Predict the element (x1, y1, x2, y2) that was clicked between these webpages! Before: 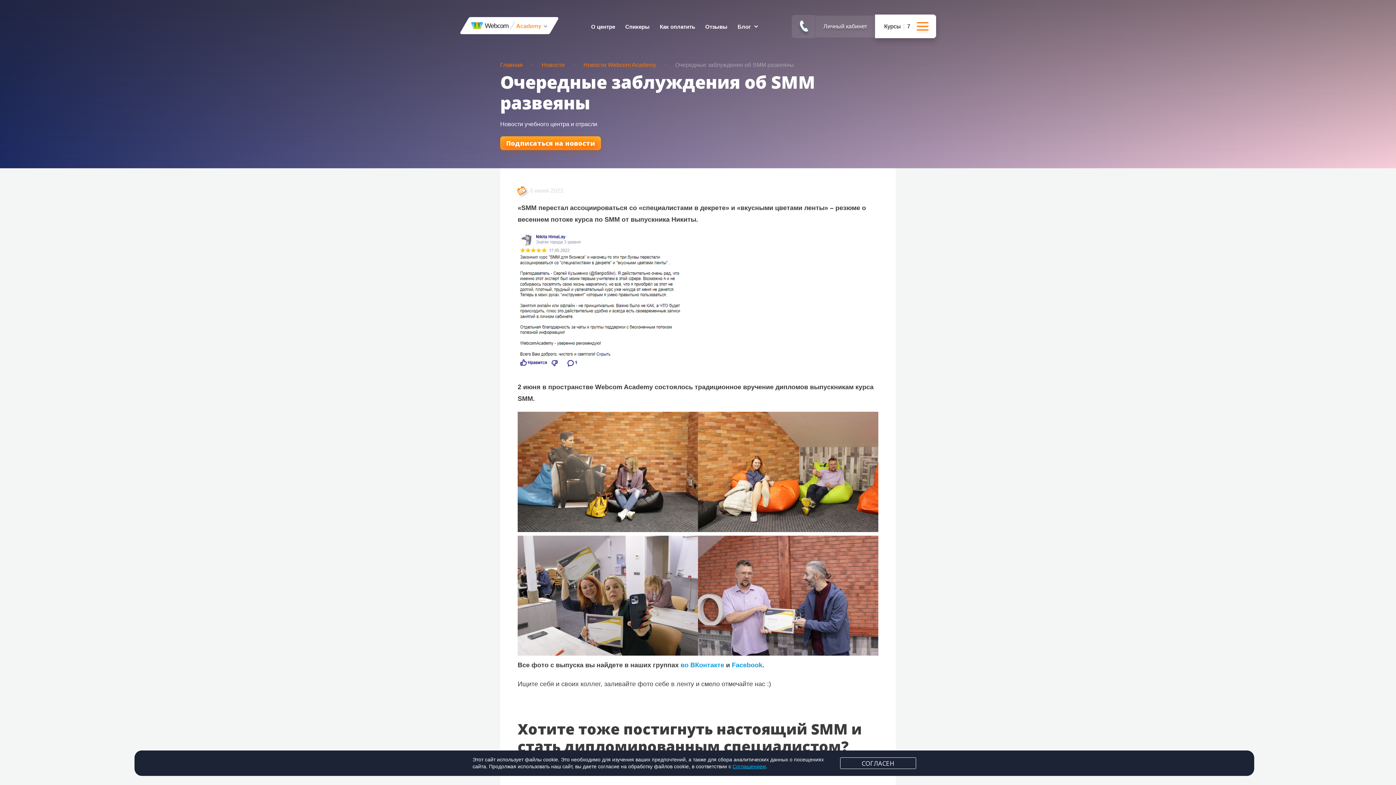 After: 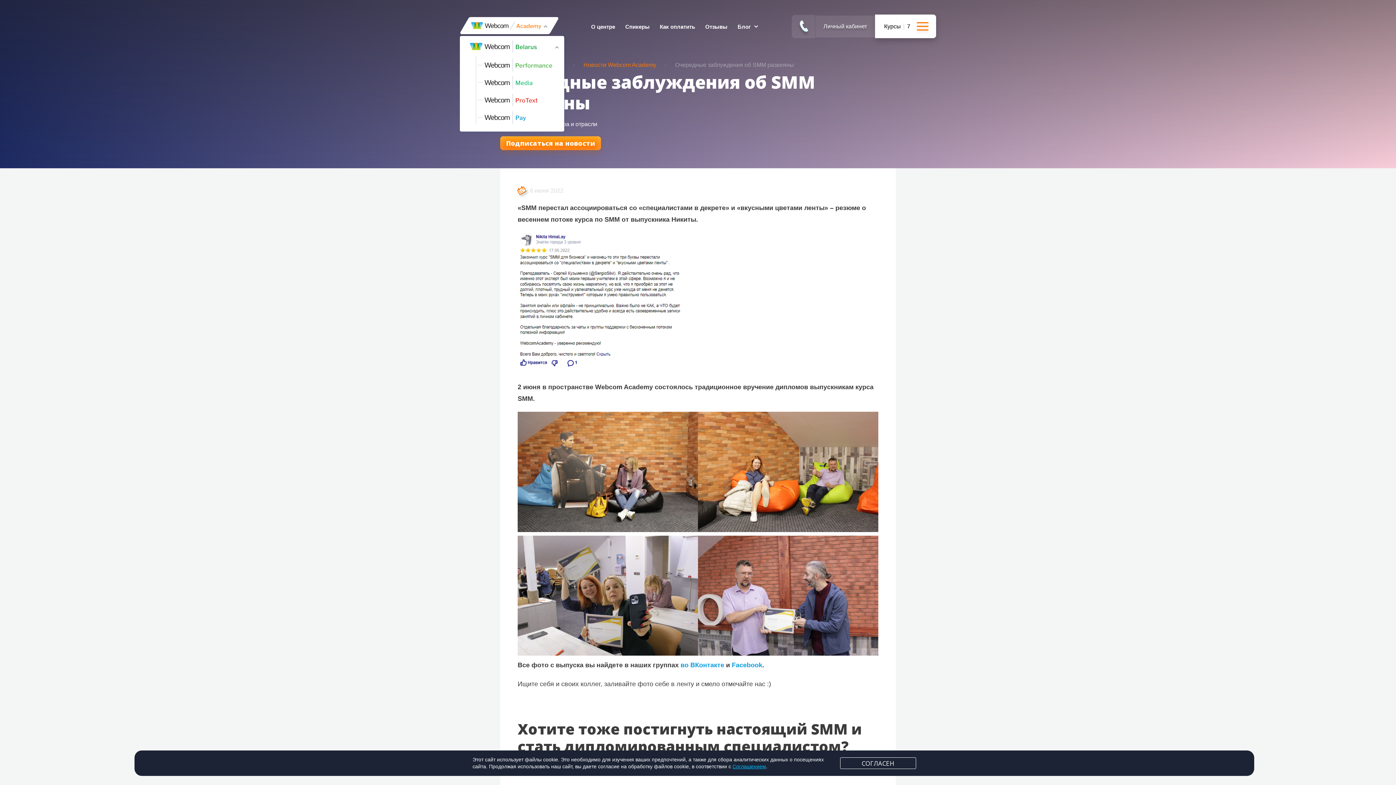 Action: bbox: (516, 22, 548, 29)